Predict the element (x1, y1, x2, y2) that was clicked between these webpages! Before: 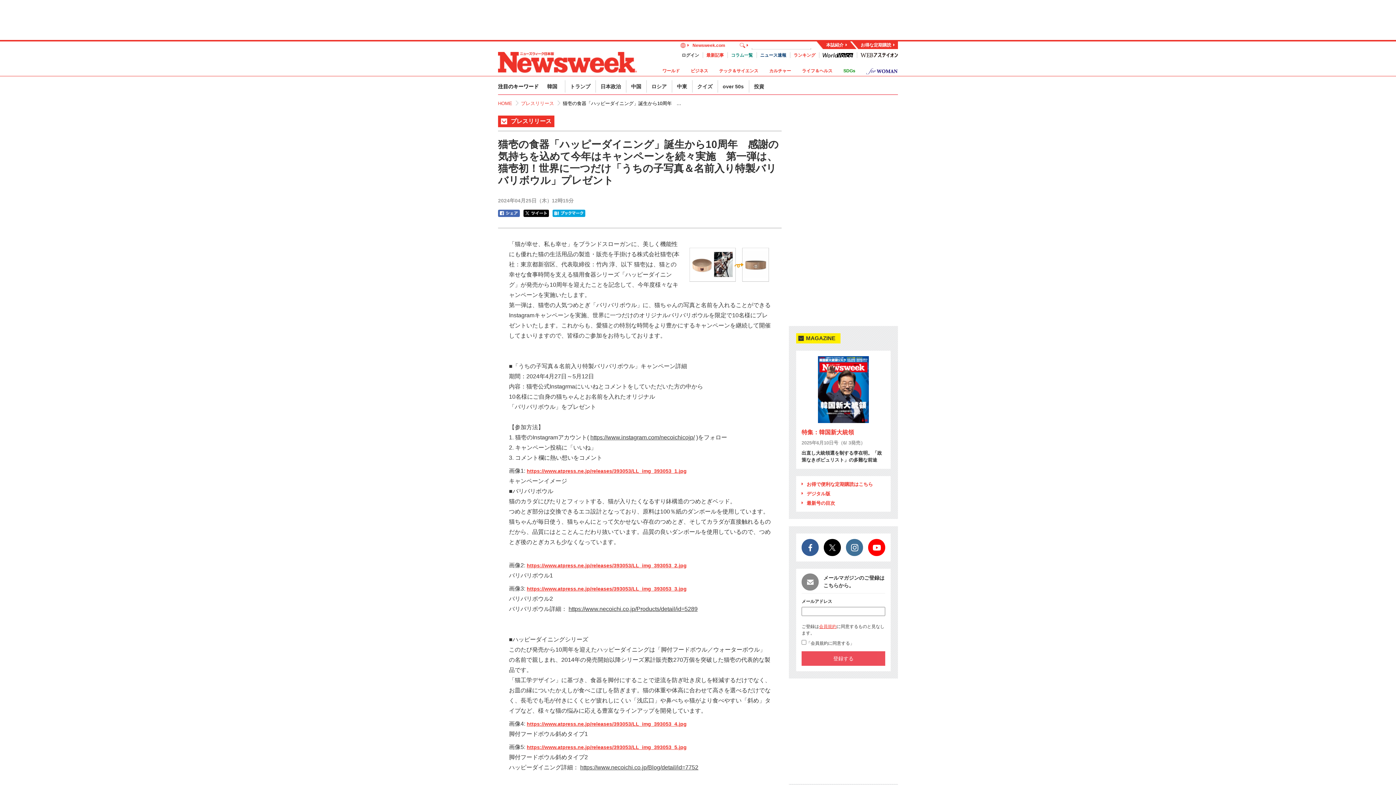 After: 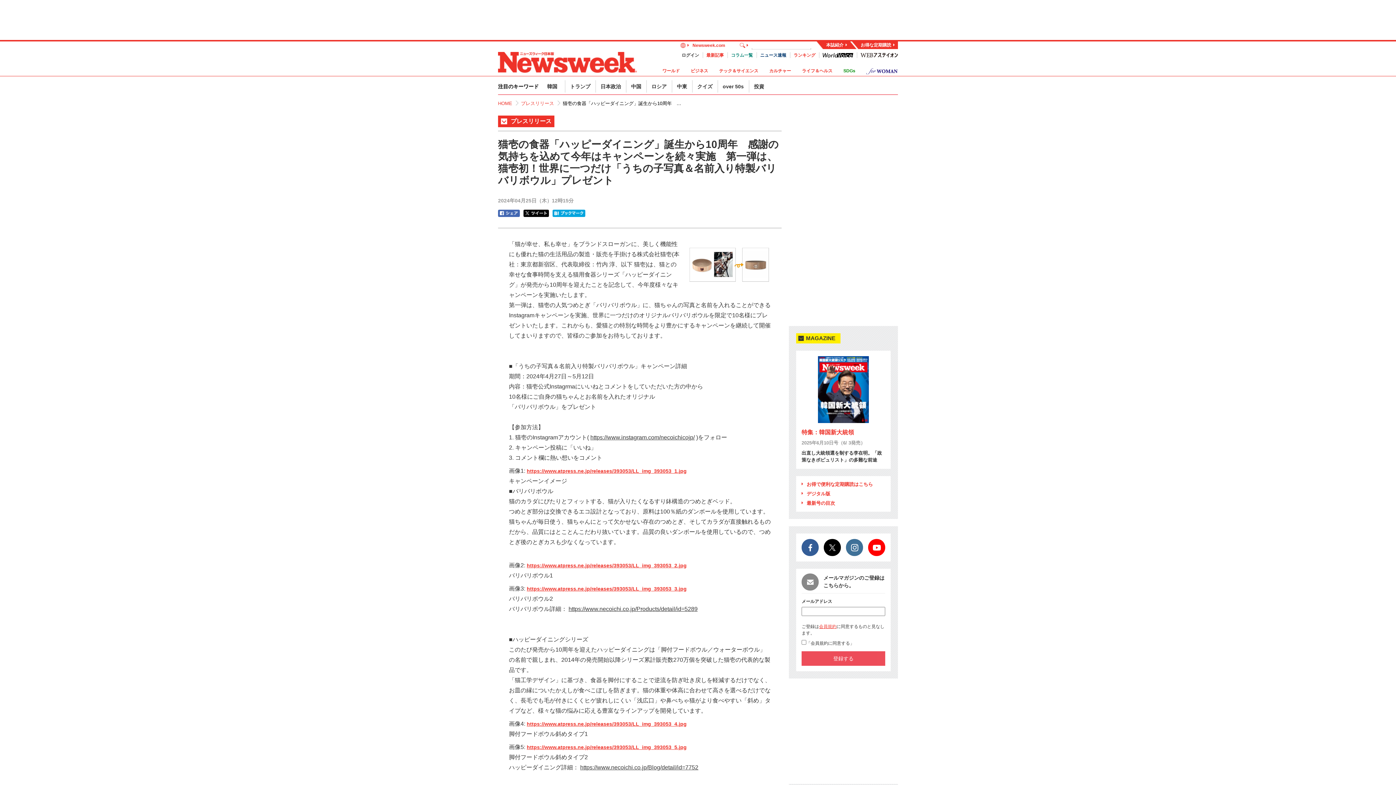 Action: label: Twitter bbox: (824, 539, 841, 556)